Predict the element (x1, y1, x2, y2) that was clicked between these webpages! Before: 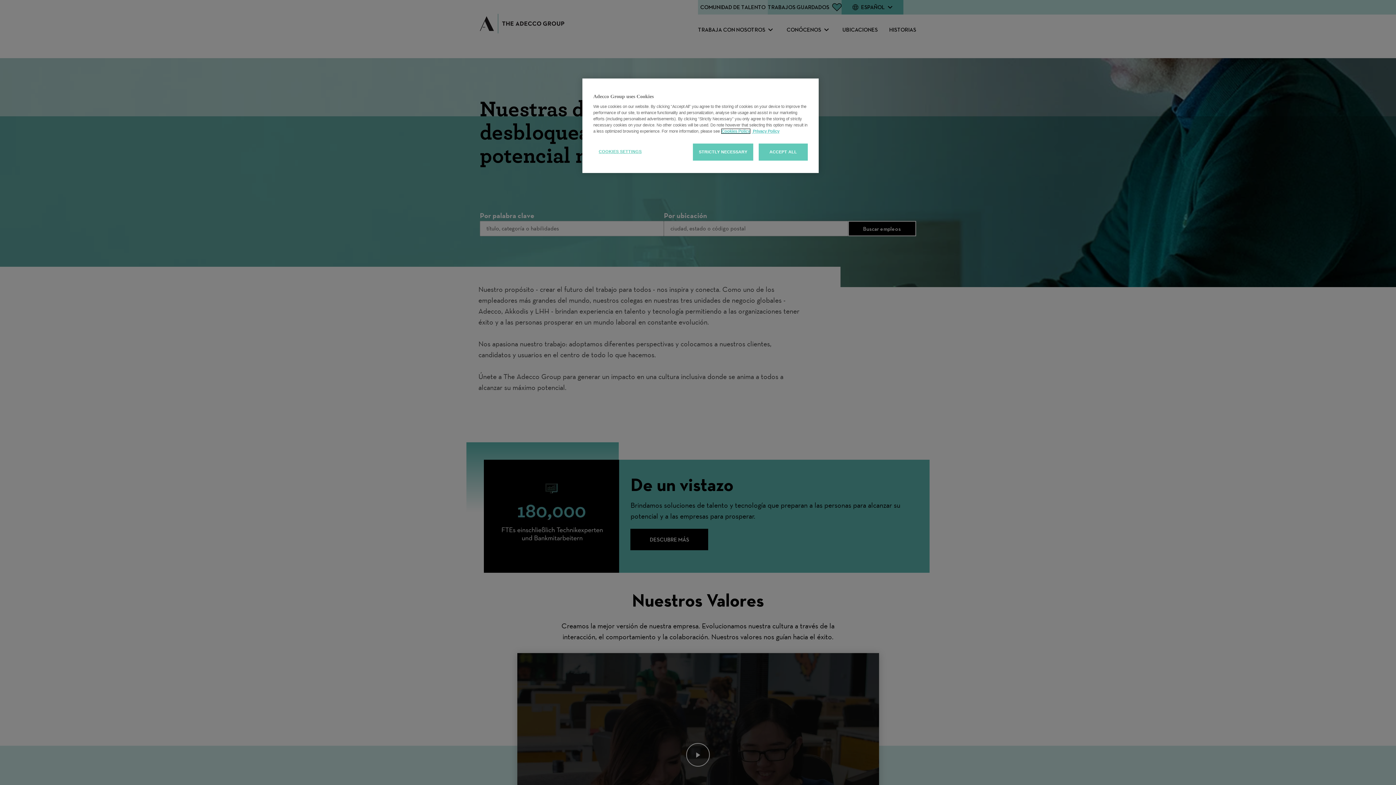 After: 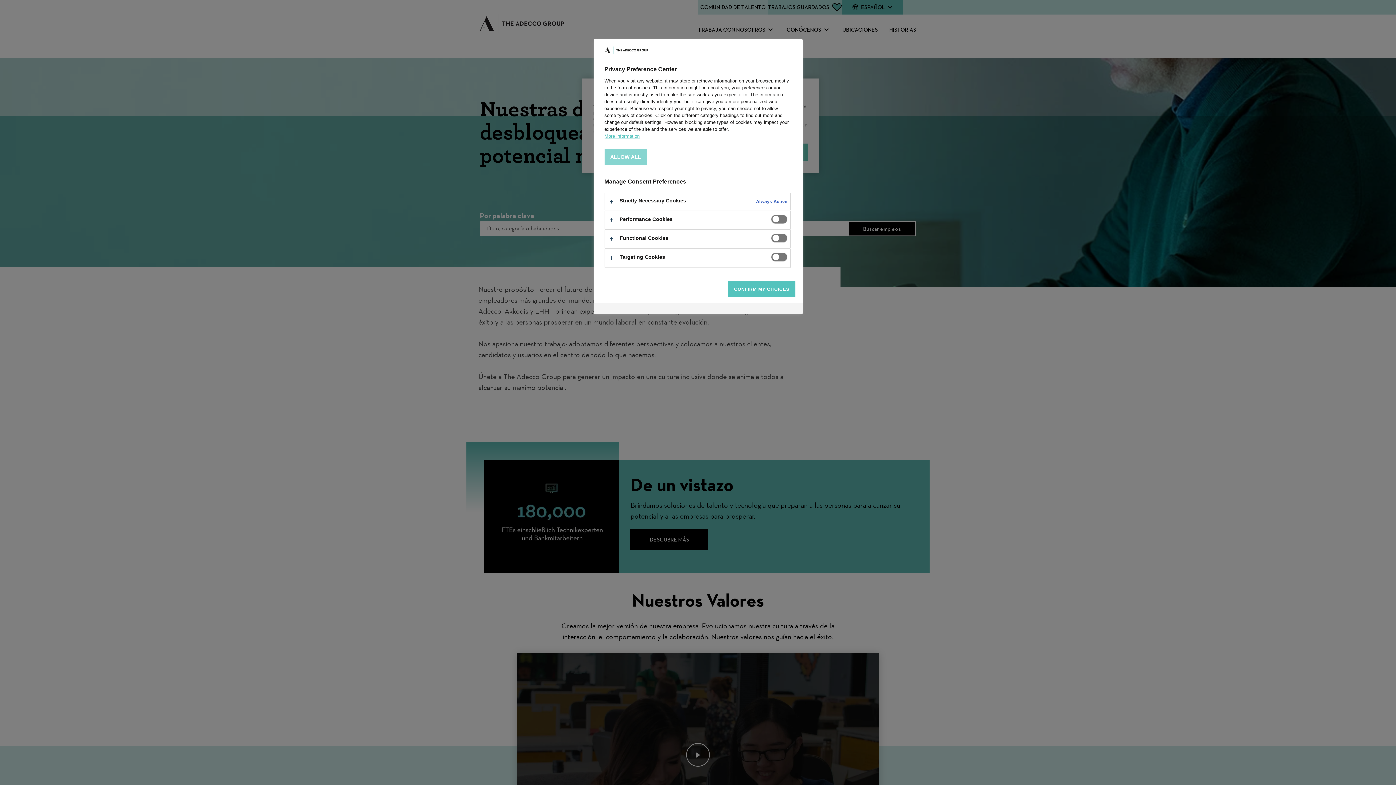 Action: label: COOKIES SETTINGS bbox: (593, 143, 647, 160)